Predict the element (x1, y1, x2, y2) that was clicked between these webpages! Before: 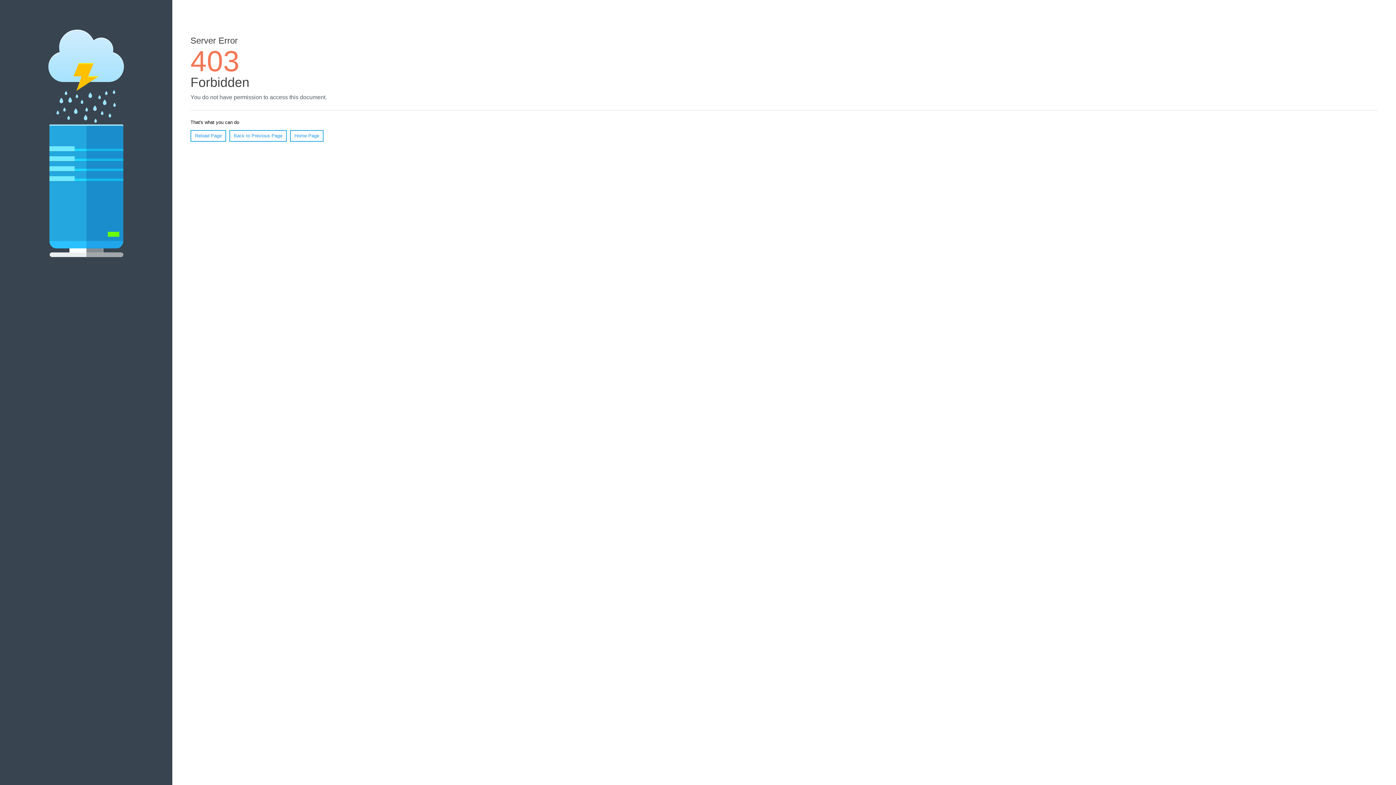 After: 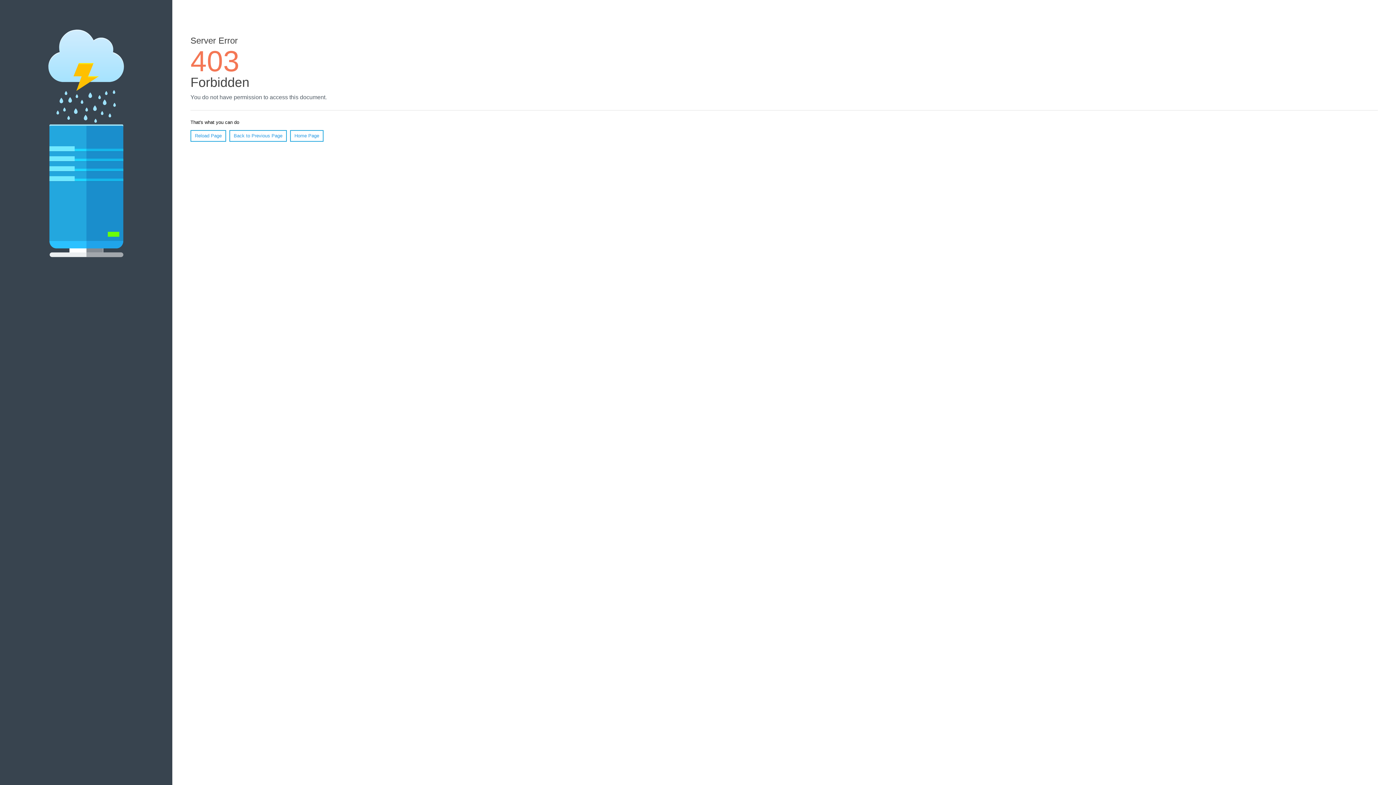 Action: bbox: (190, 130, 226, 141) label: Reload Page